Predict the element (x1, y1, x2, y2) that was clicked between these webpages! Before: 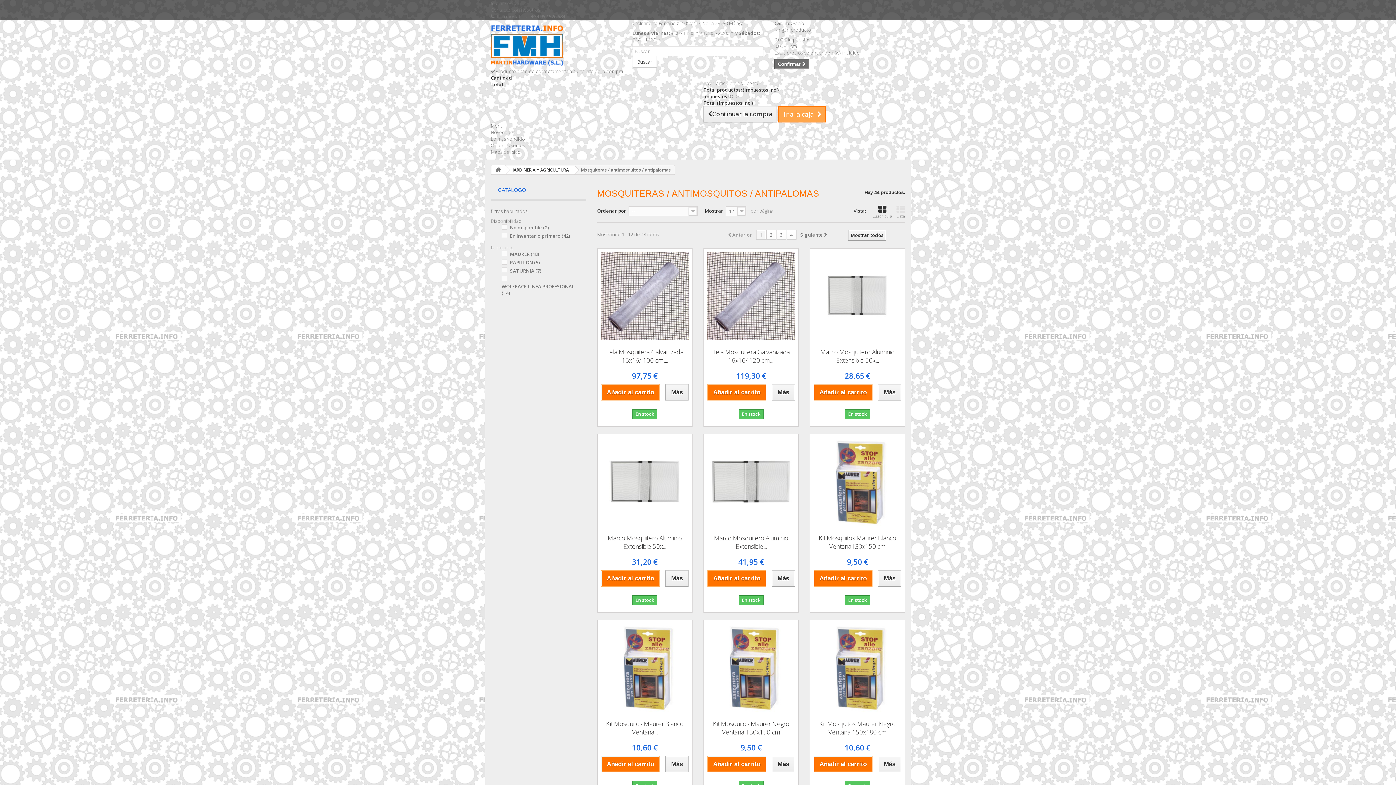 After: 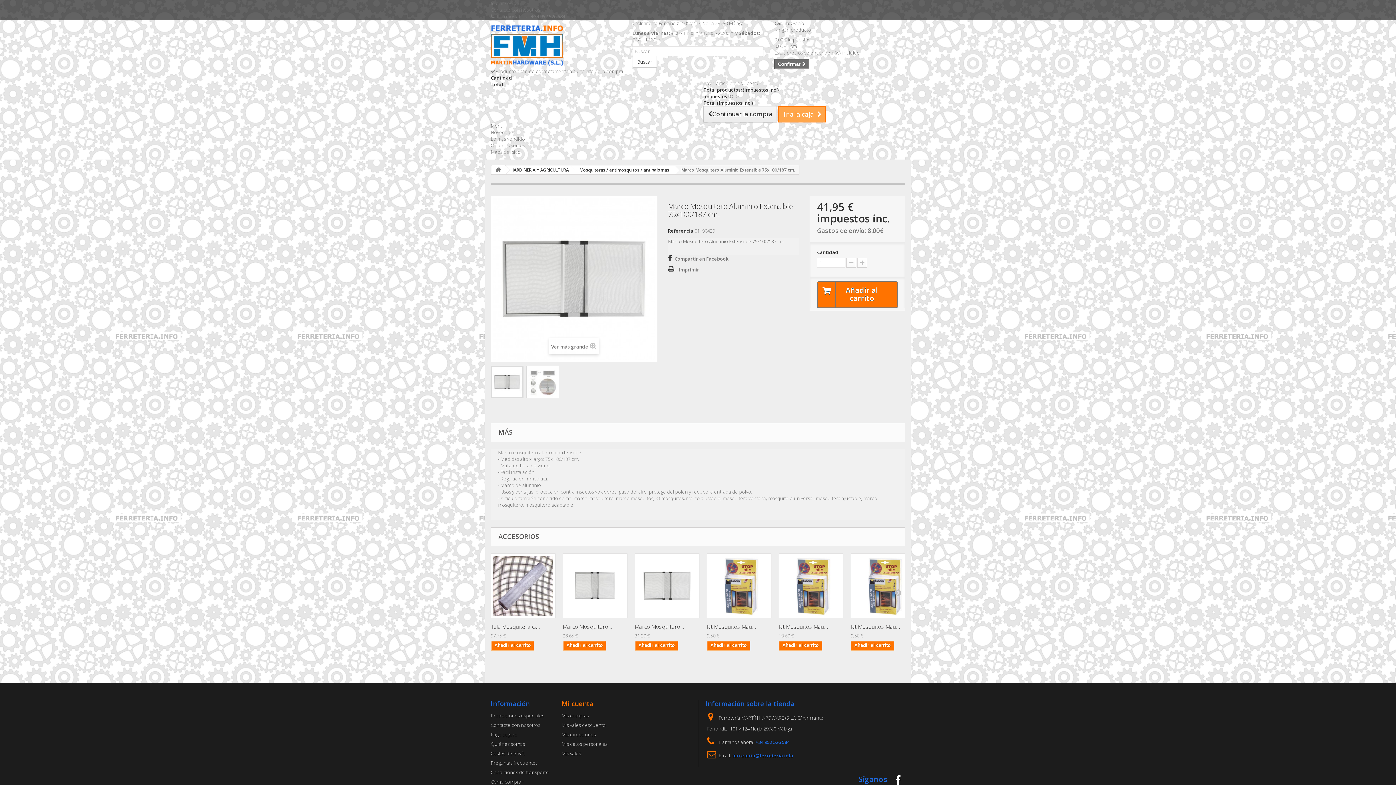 Action: bbox: (771, 570, 795, 586) label: Más